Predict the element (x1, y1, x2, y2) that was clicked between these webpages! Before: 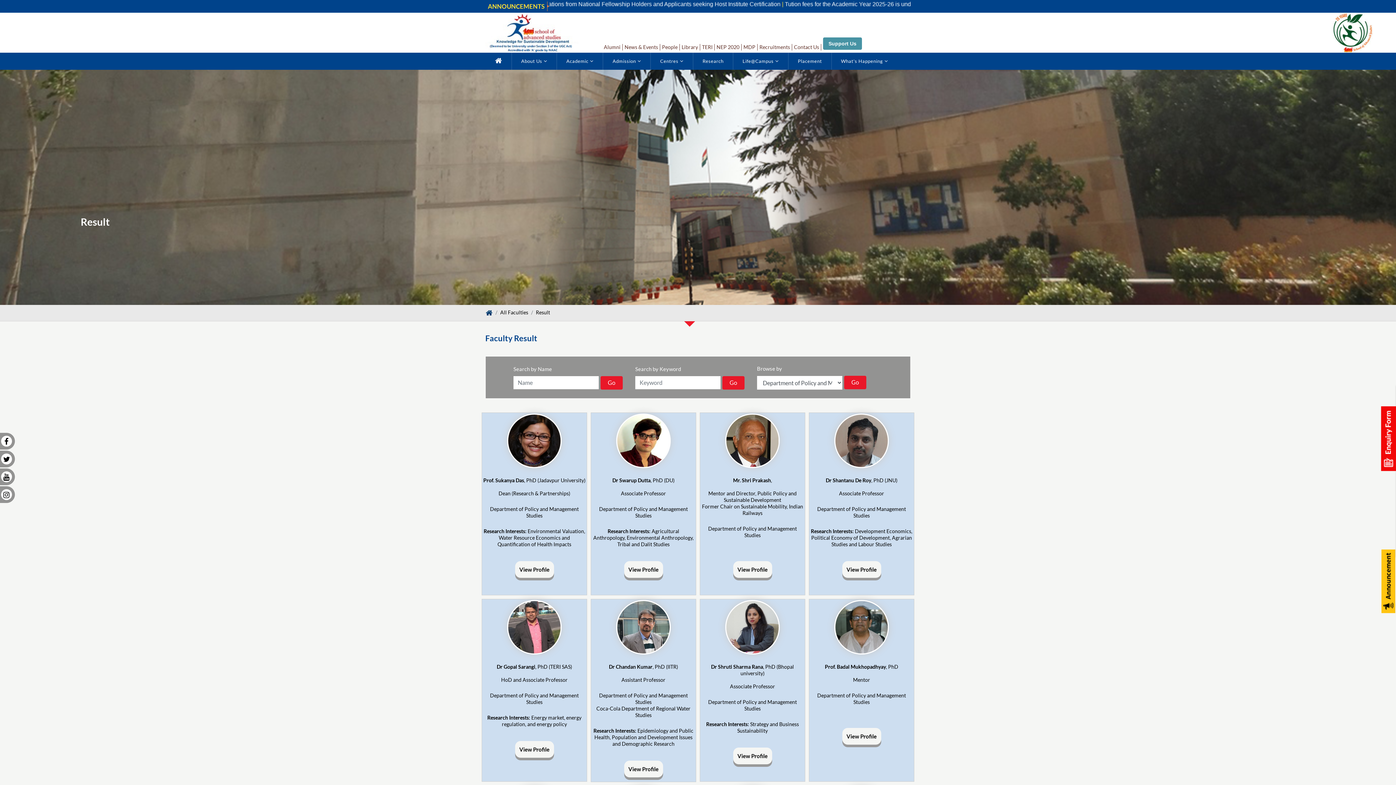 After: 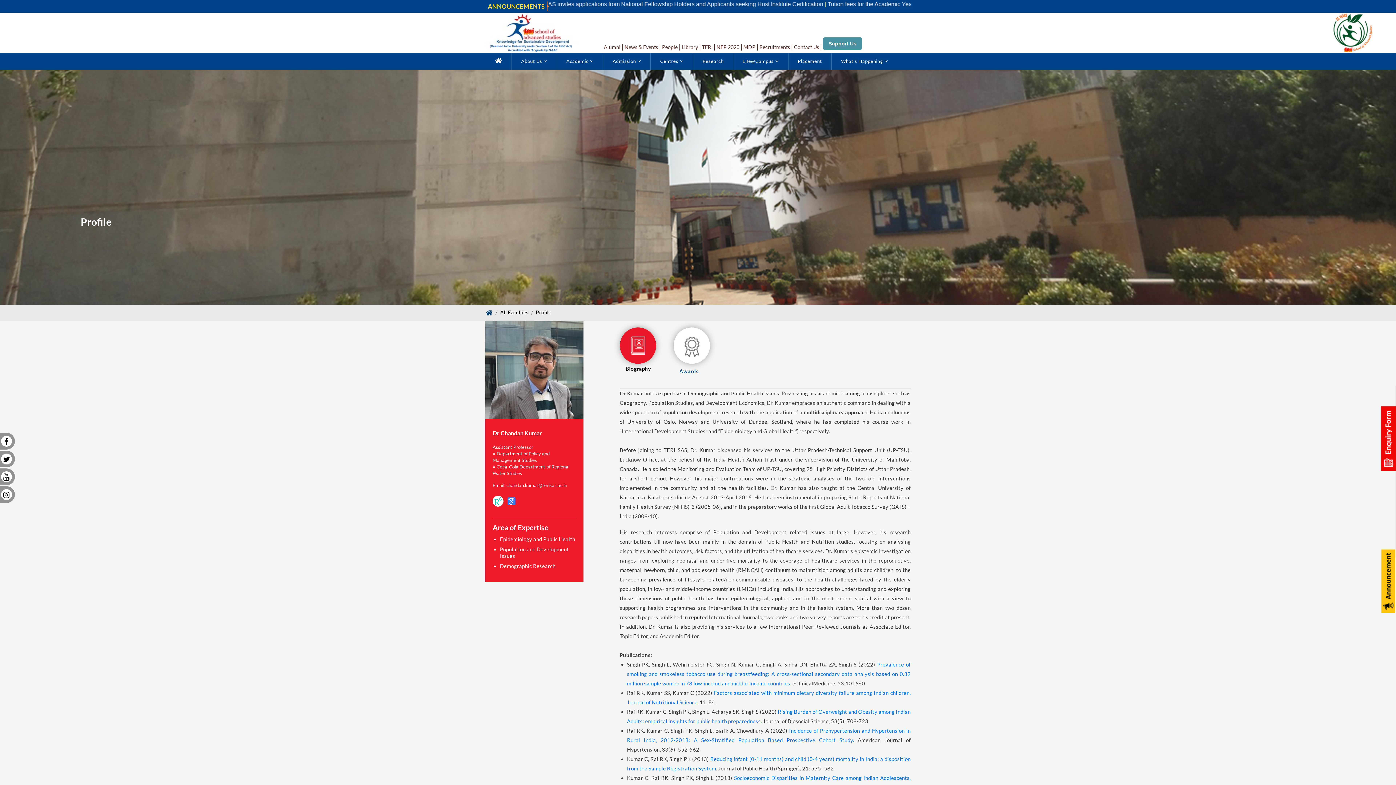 Action: bbox: (628, 766, 658, 772) label: View Profile